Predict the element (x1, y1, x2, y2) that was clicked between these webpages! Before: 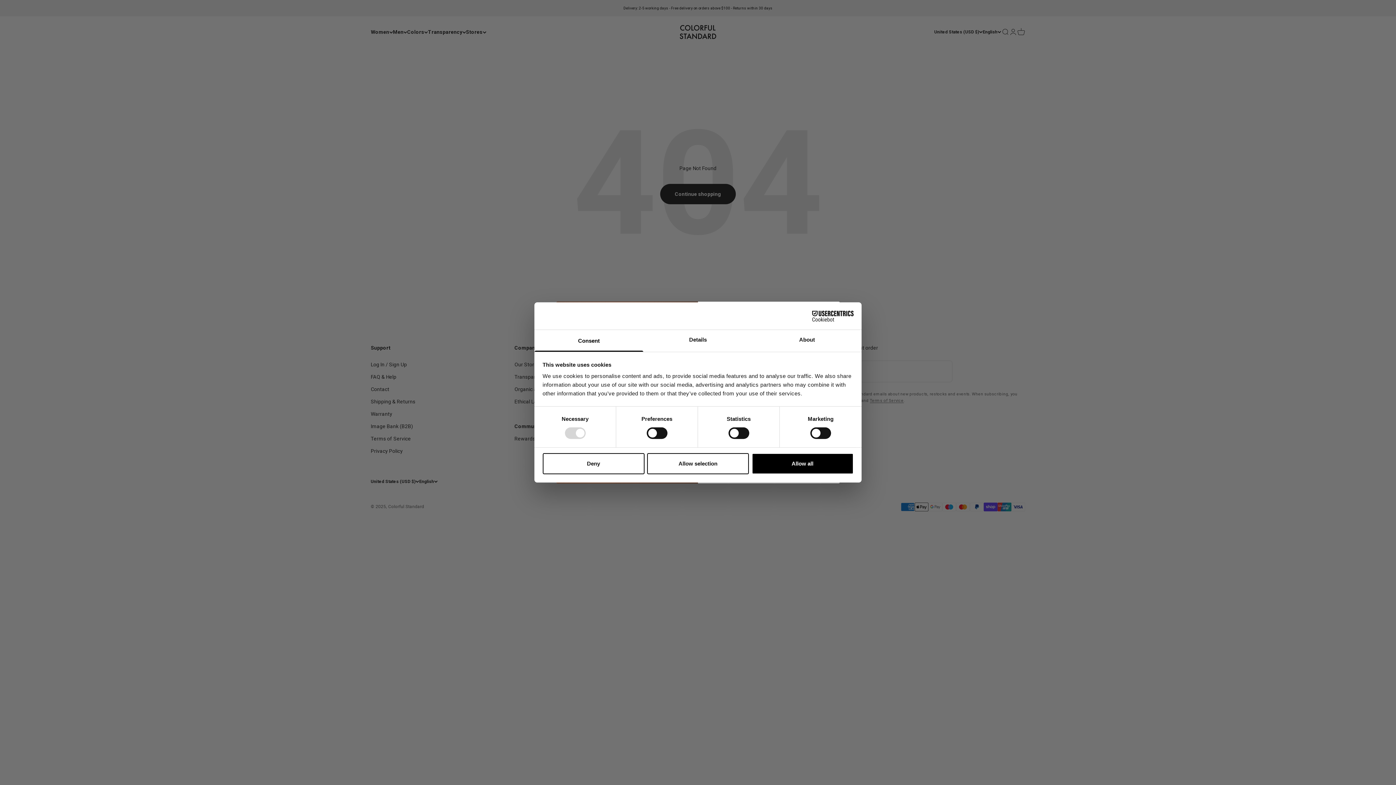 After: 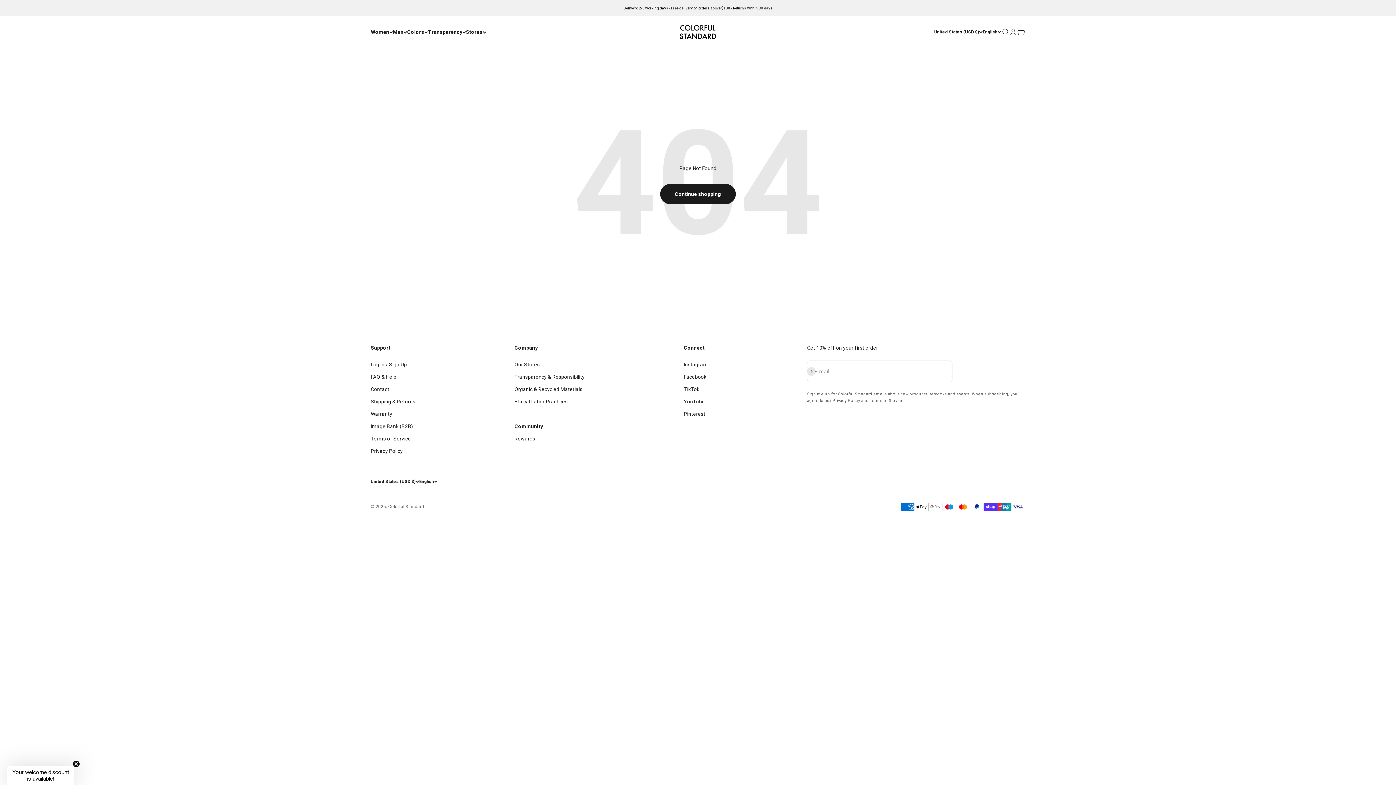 Action: bbox: (542, 453, 644, 474) label: Deny